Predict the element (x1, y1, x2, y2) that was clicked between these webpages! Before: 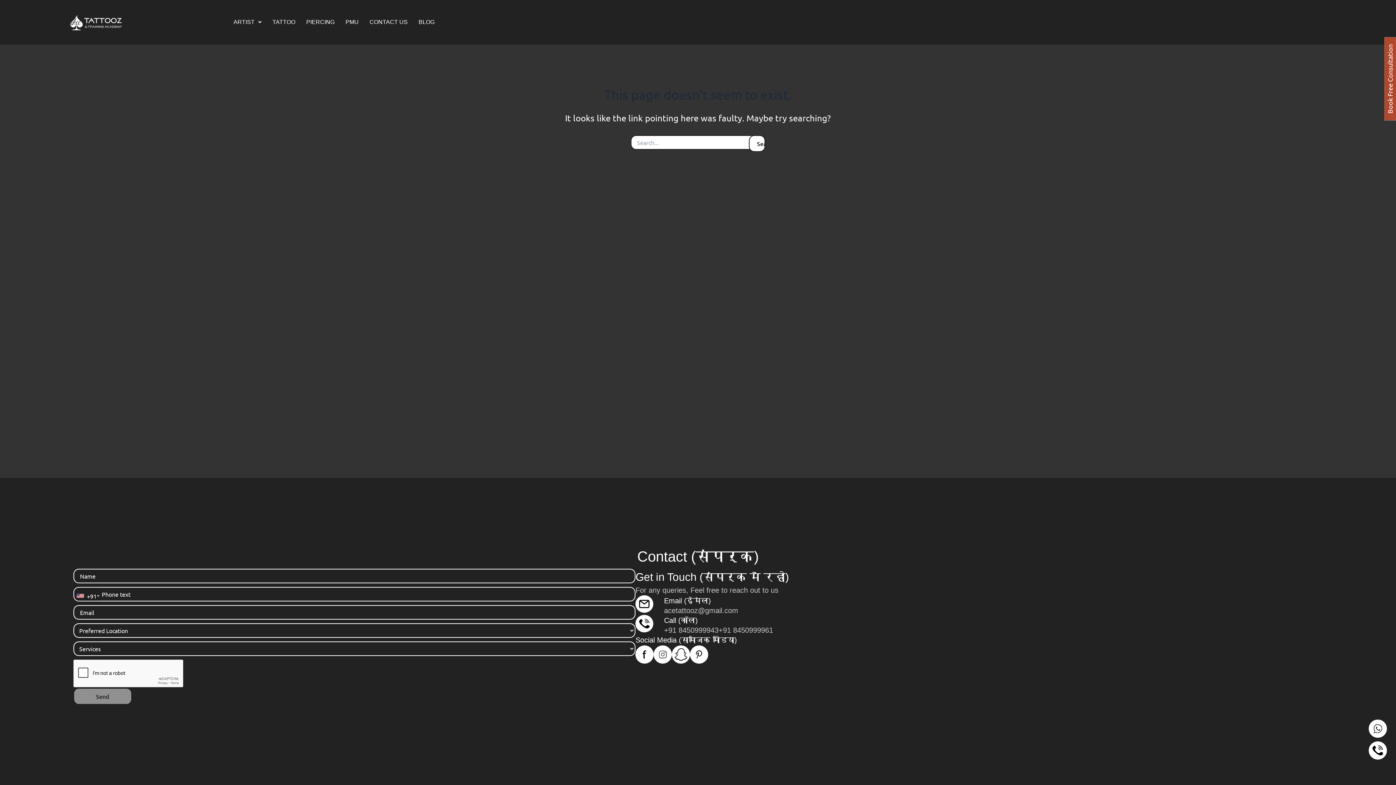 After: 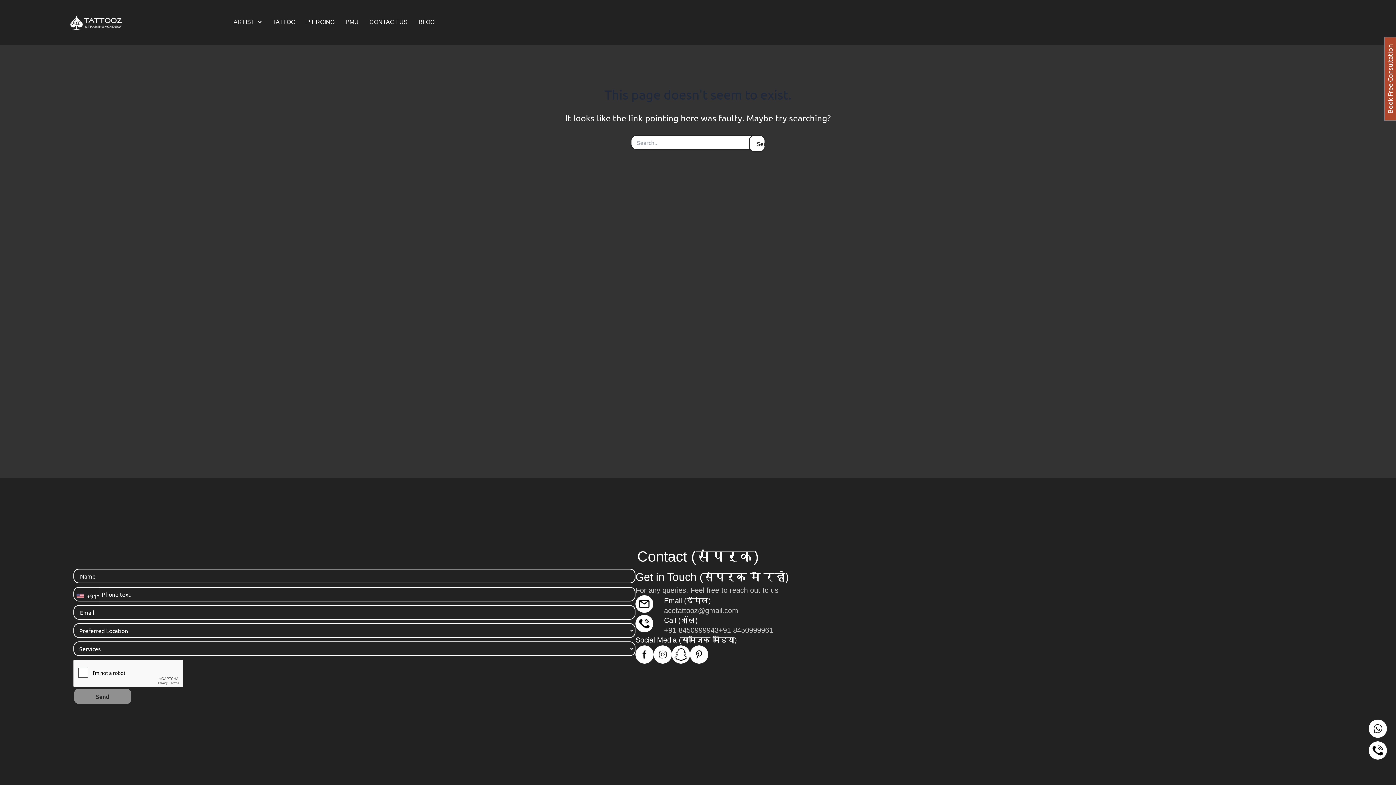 Action: bbox: (635, 615, 653, 632)